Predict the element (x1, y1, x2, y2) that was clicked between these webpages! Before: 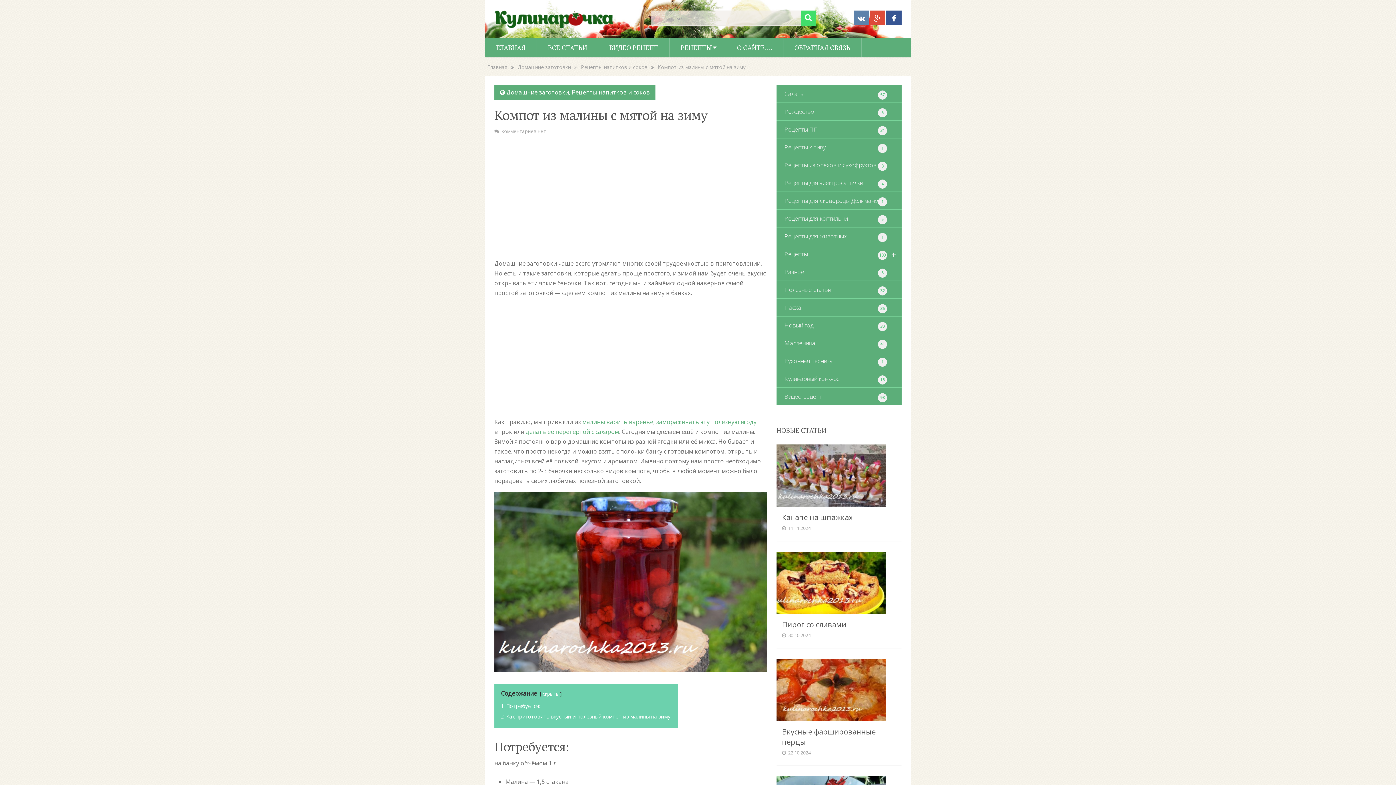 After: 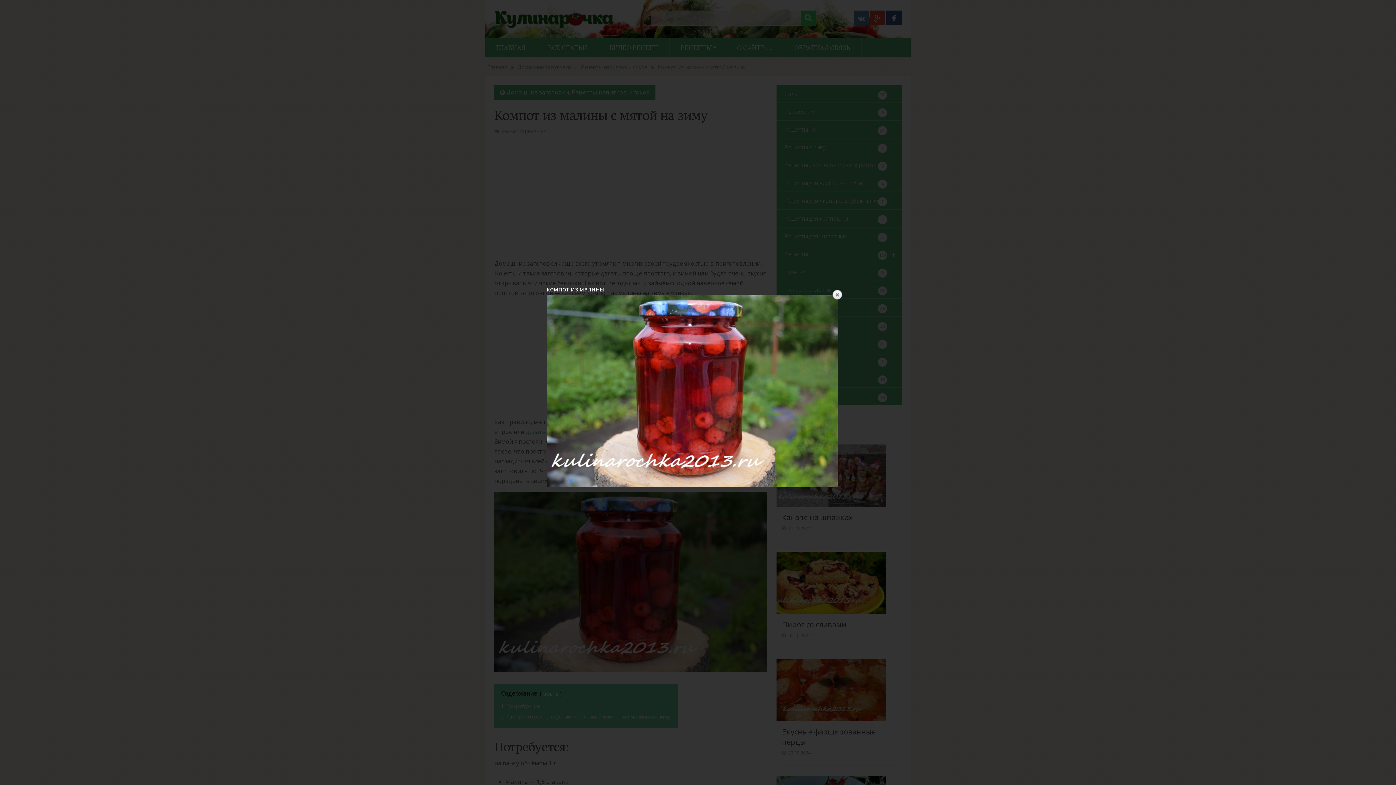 Action: bbox: (494, 492, 767, 672)